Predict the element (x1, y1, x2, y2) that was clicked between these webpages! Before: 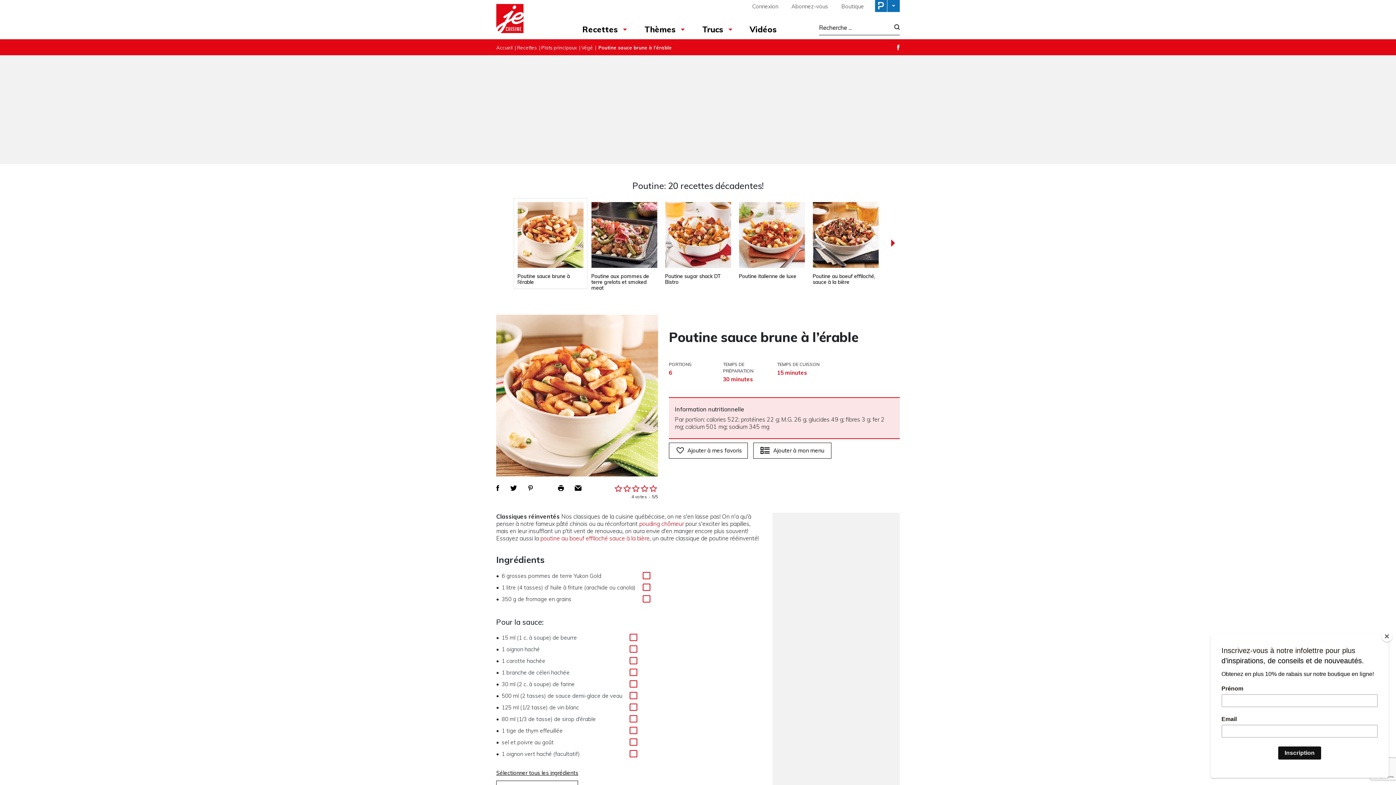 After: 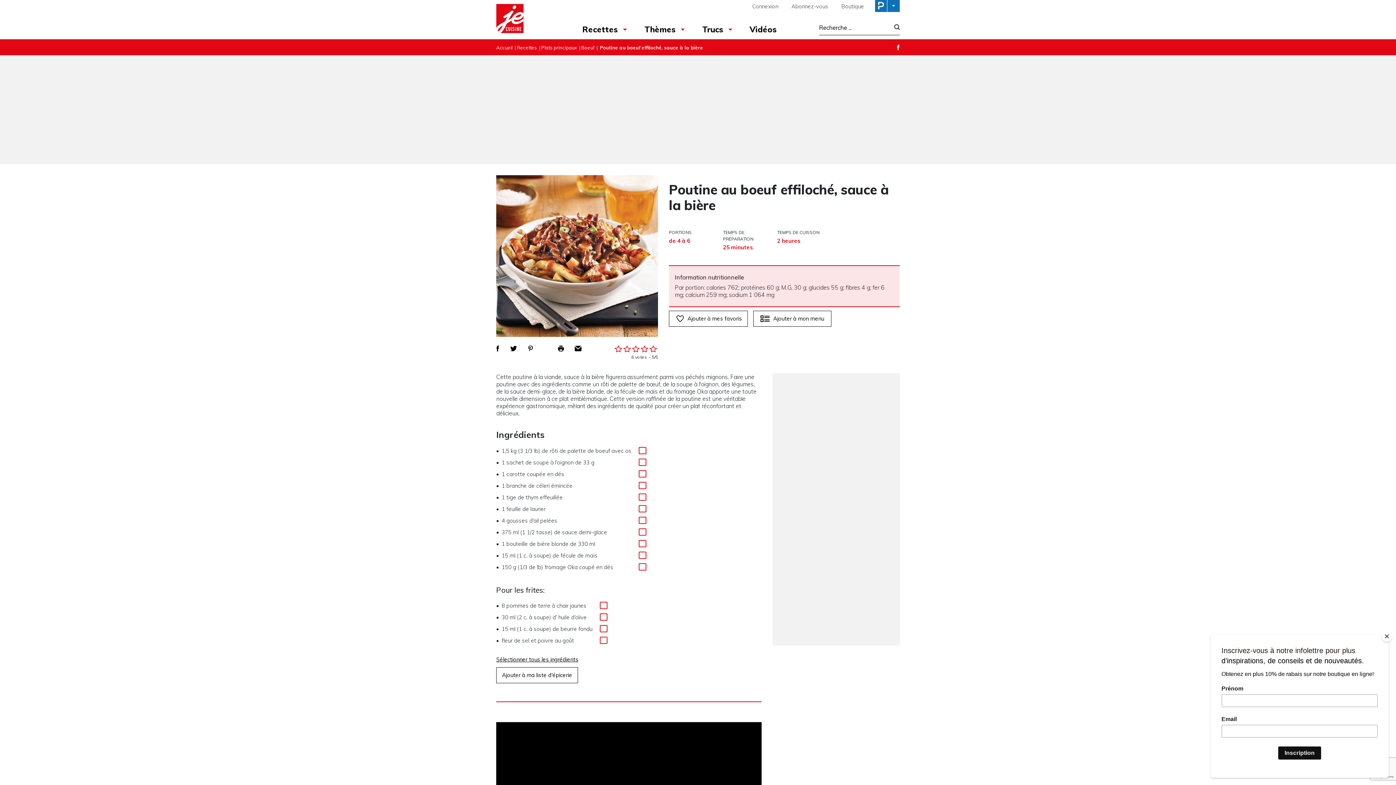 Action: bbox: (540, 534, 649, 542) label: poutine au boeuf effiloché sauce à la bière